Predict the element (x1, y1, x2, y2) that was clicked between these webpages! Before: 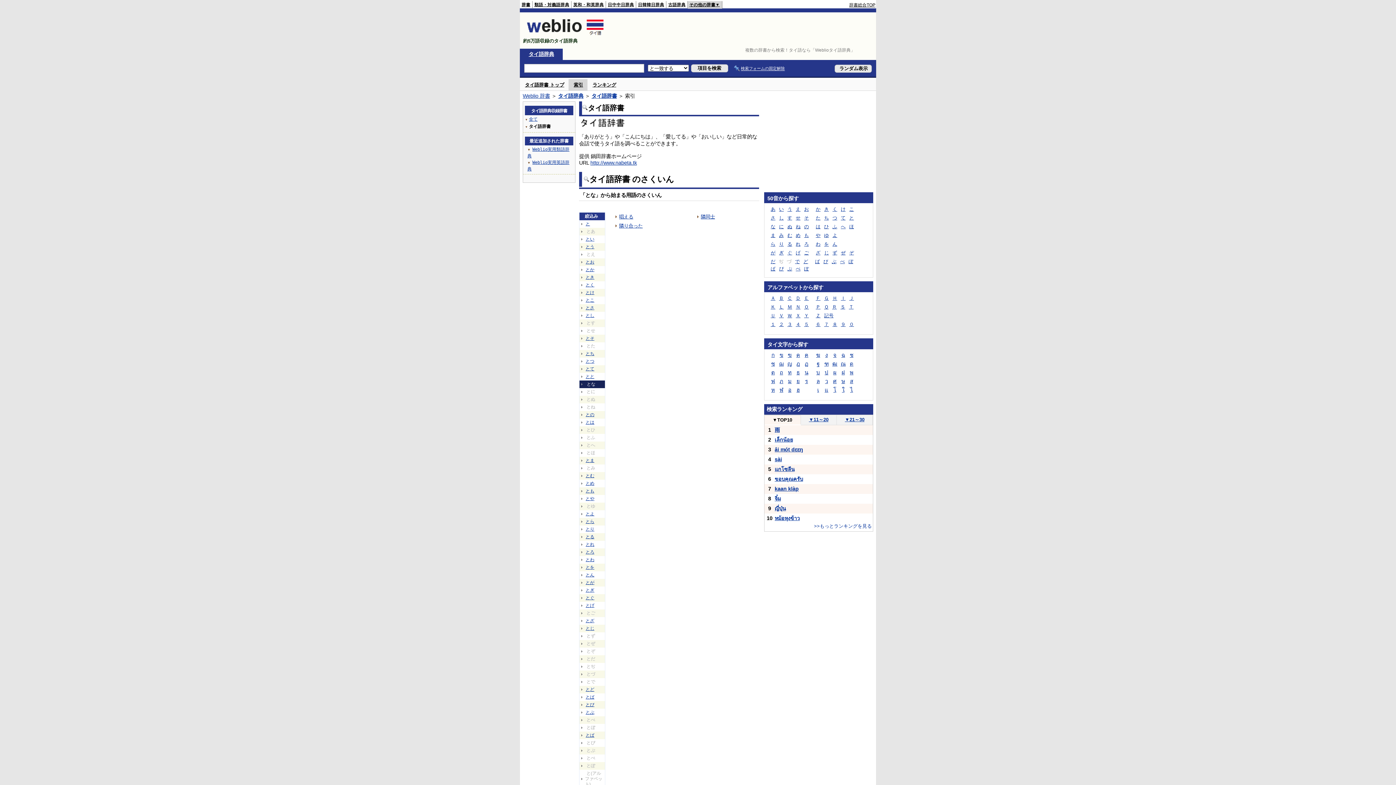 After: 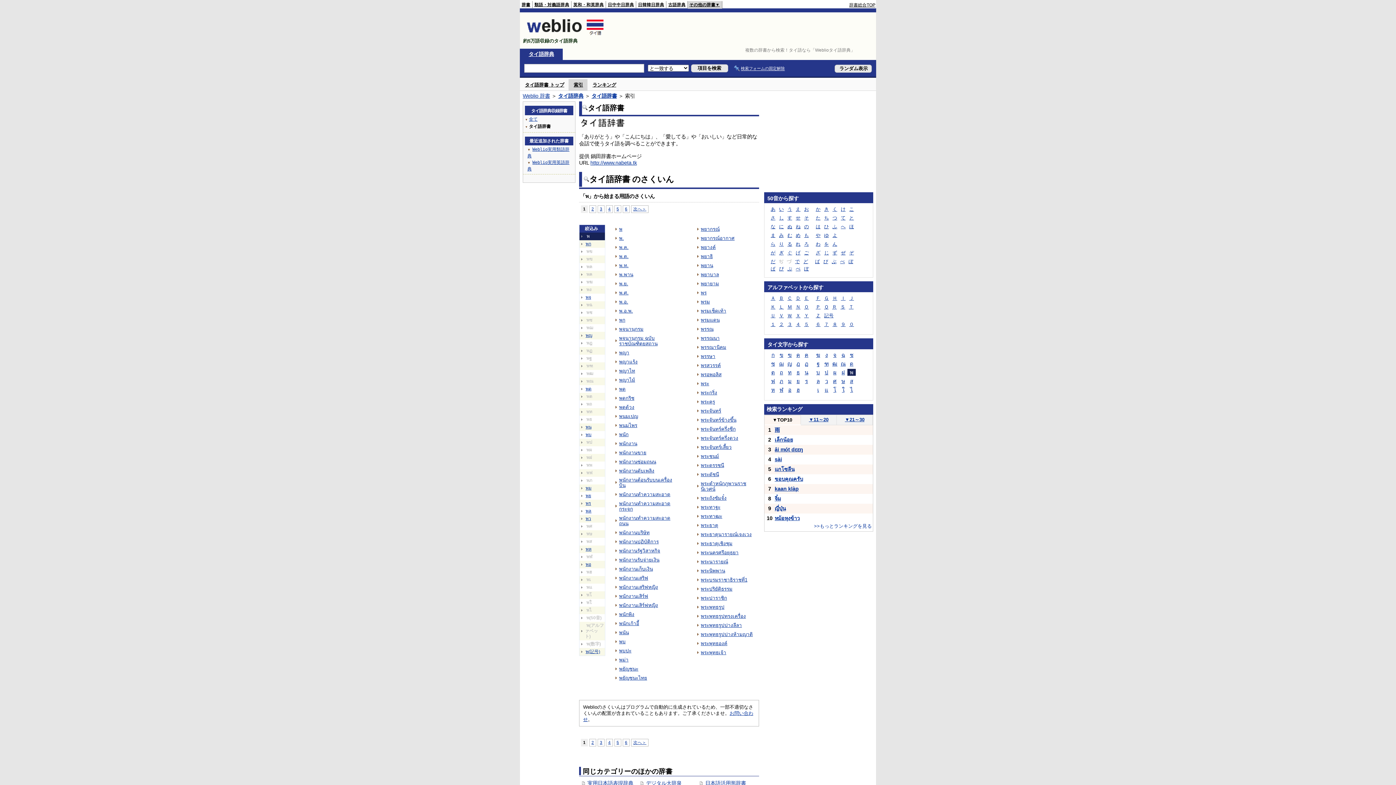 Action: label: พ bbox: (847, 369, 856, 376)